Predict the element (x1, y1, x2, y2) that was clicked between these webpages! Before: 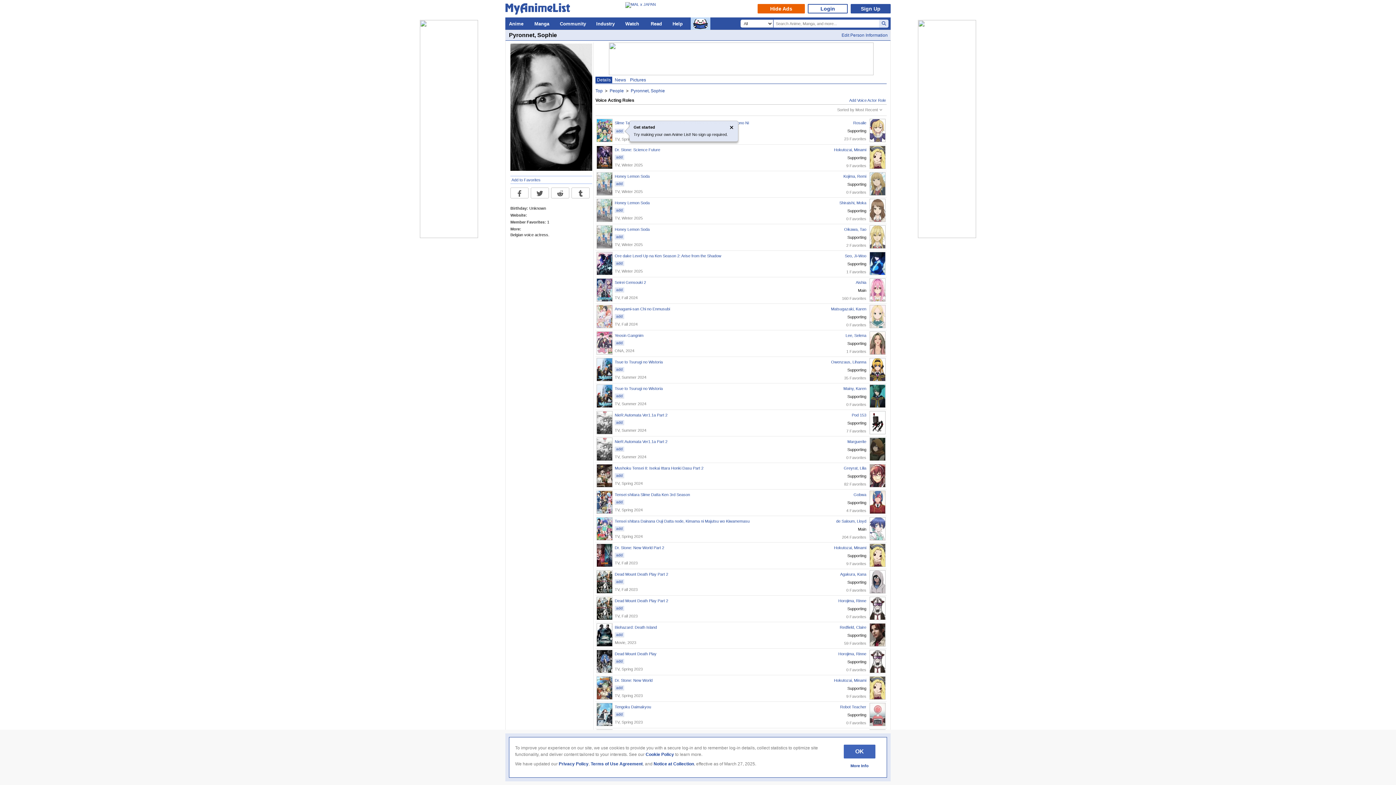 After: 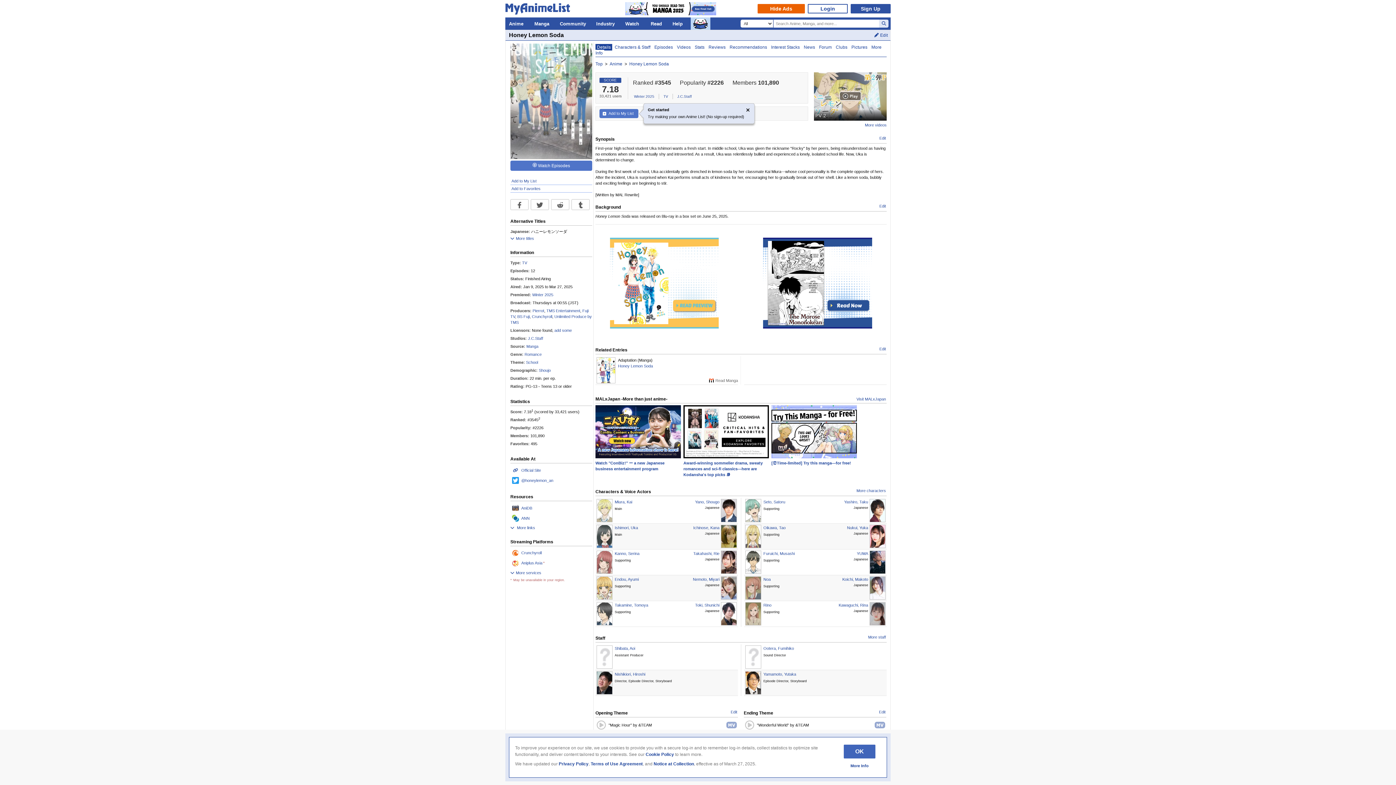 Action: bbox: (596, 139, 612, 162)